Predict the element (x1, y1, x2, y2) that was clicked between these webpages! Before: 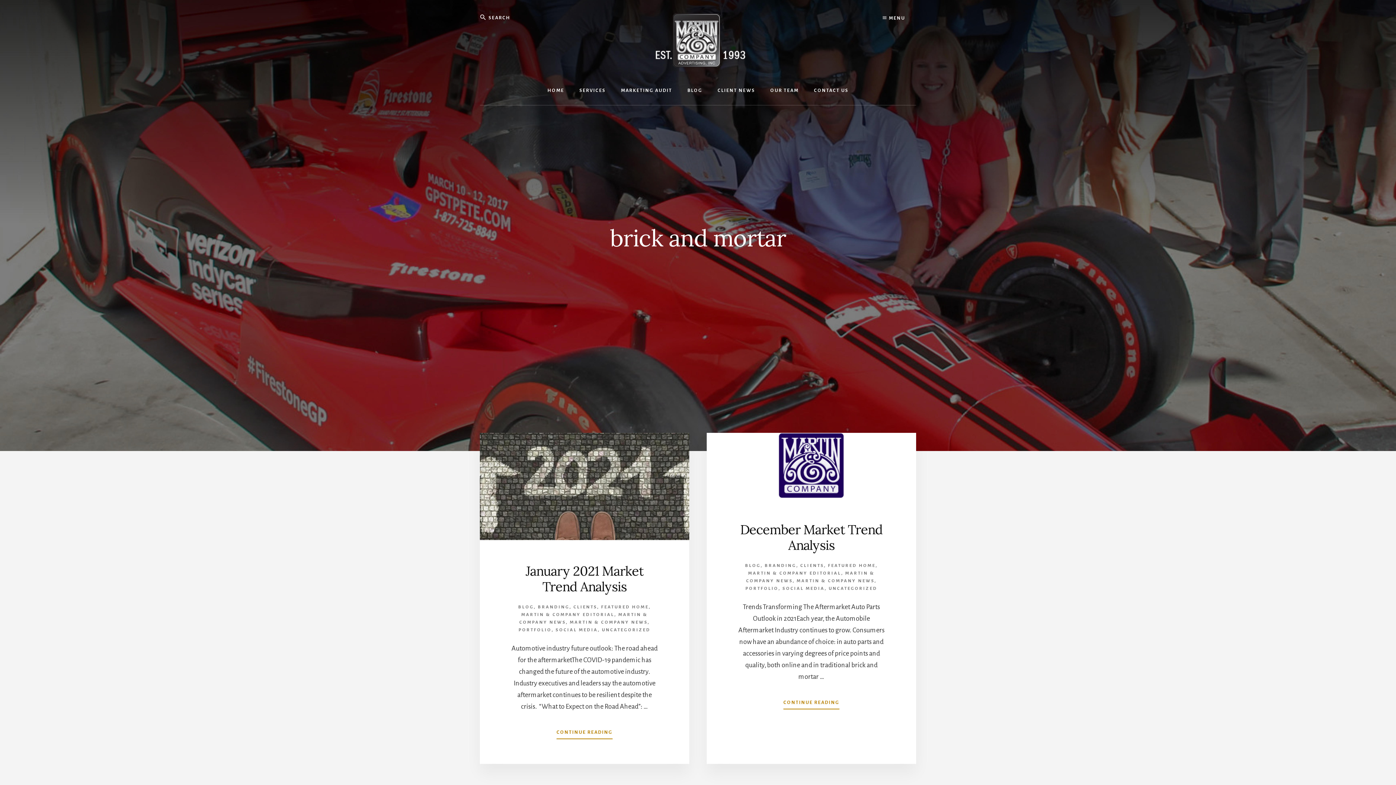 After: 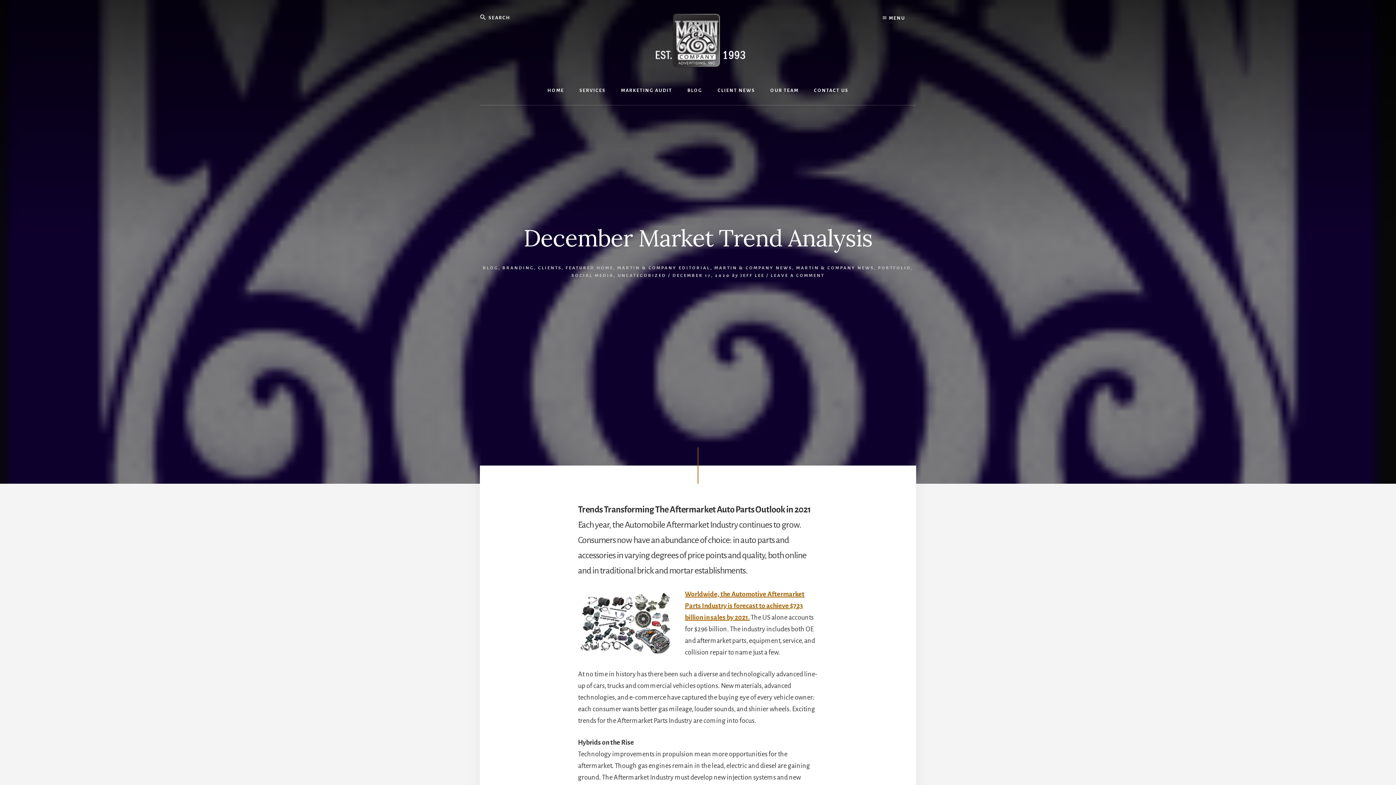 Action: bbox: (706, 433, 916, 498)